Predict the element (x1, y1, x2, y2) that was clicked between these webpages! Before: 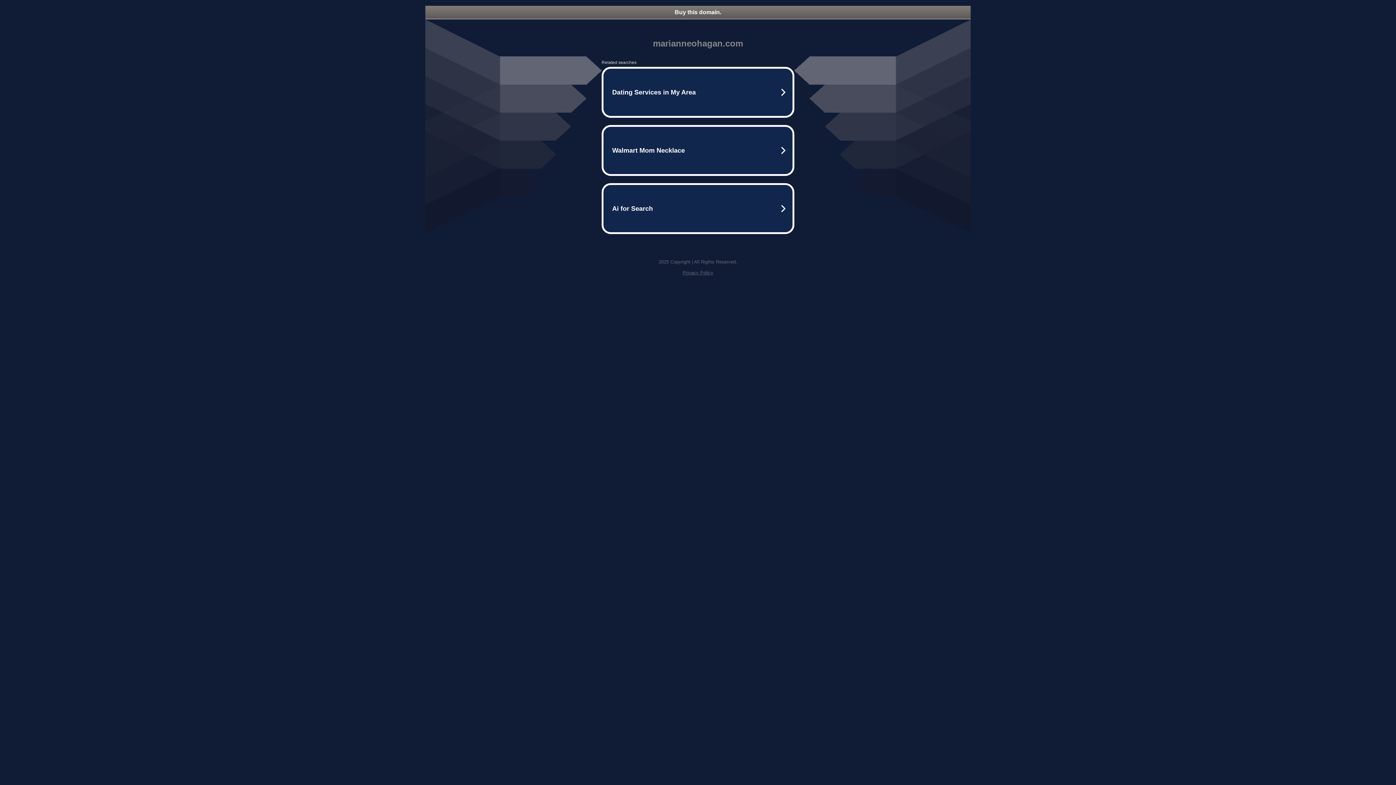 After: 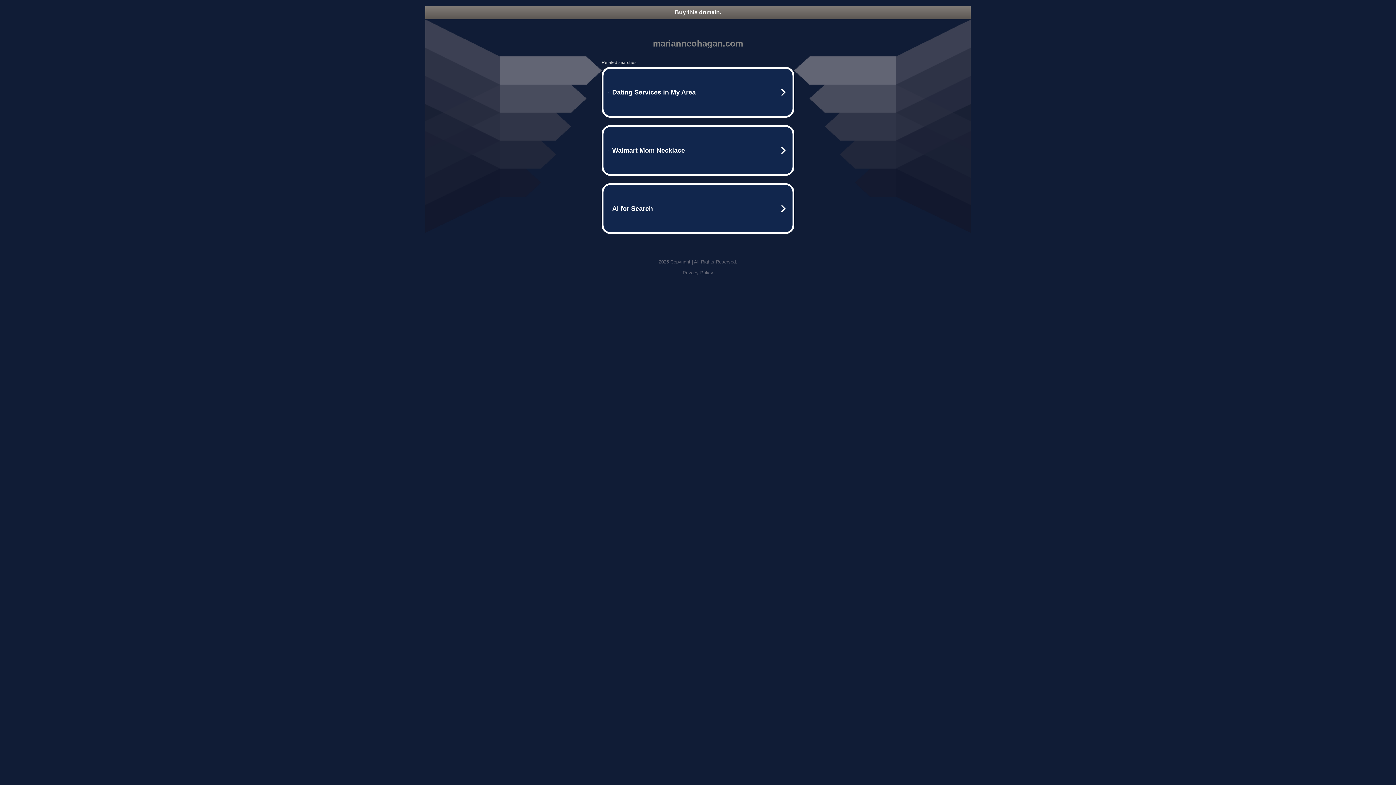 Action: label: Buy this domain. bbox: (425, 5, 970, 18)